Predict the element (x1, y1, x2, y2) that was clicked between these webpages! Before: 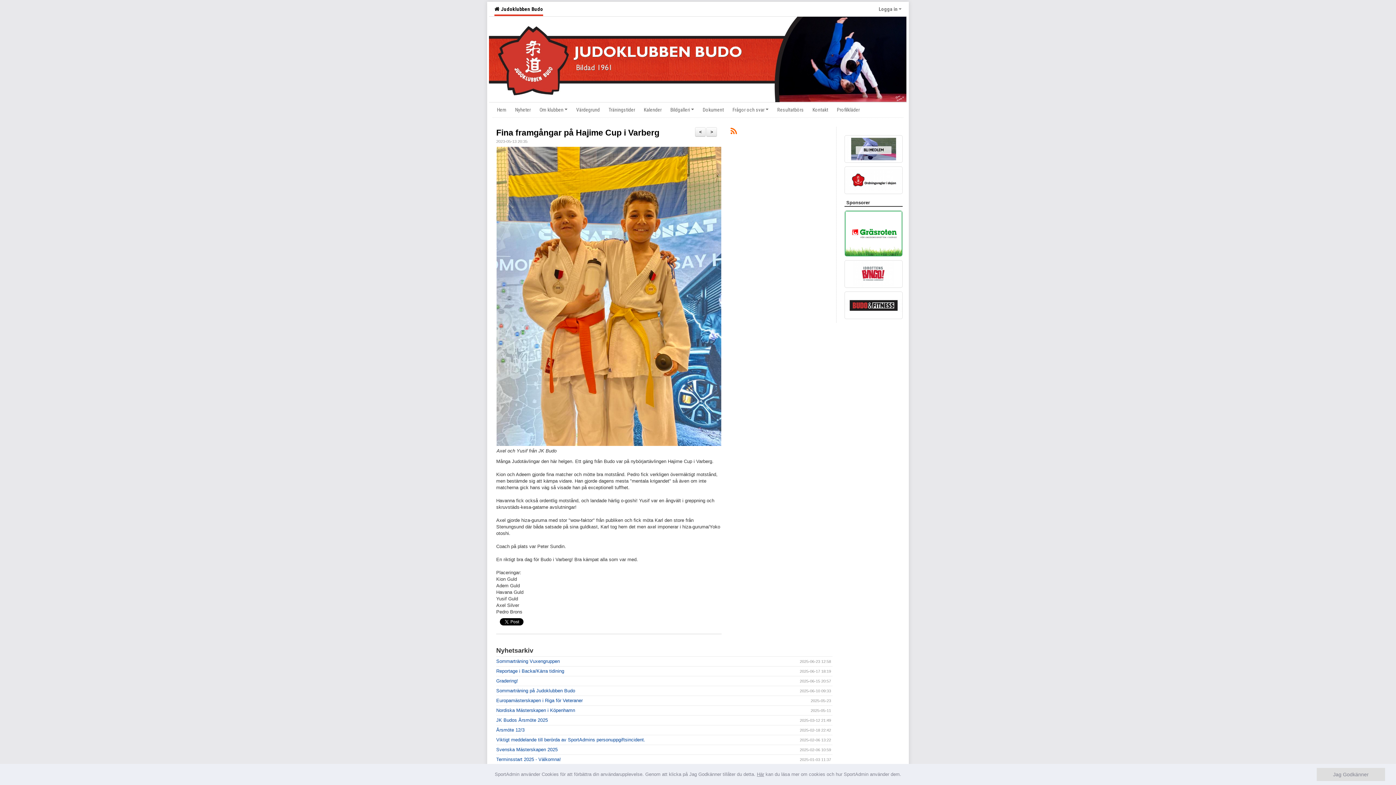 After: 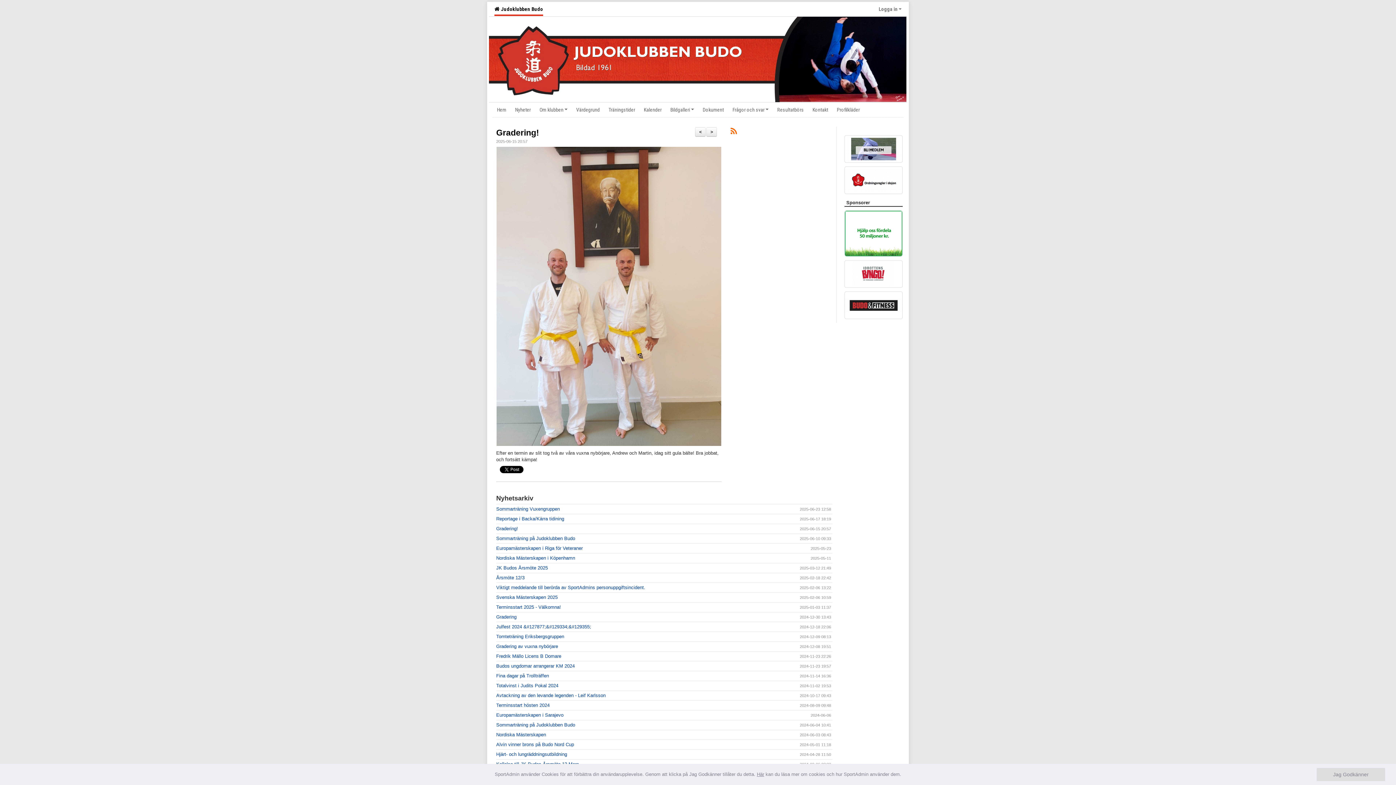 Action: label: Gradering! bbox: (496, 678, 518, 684)